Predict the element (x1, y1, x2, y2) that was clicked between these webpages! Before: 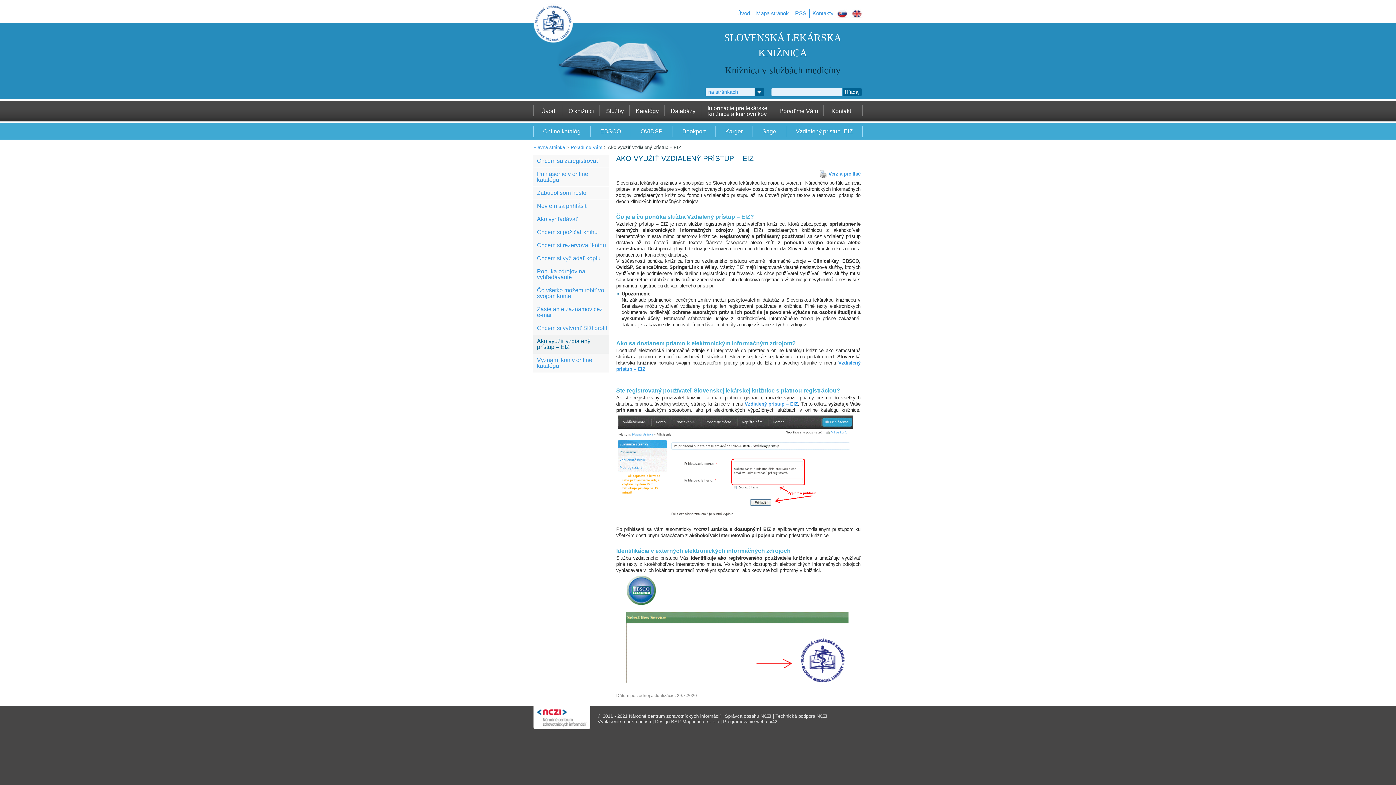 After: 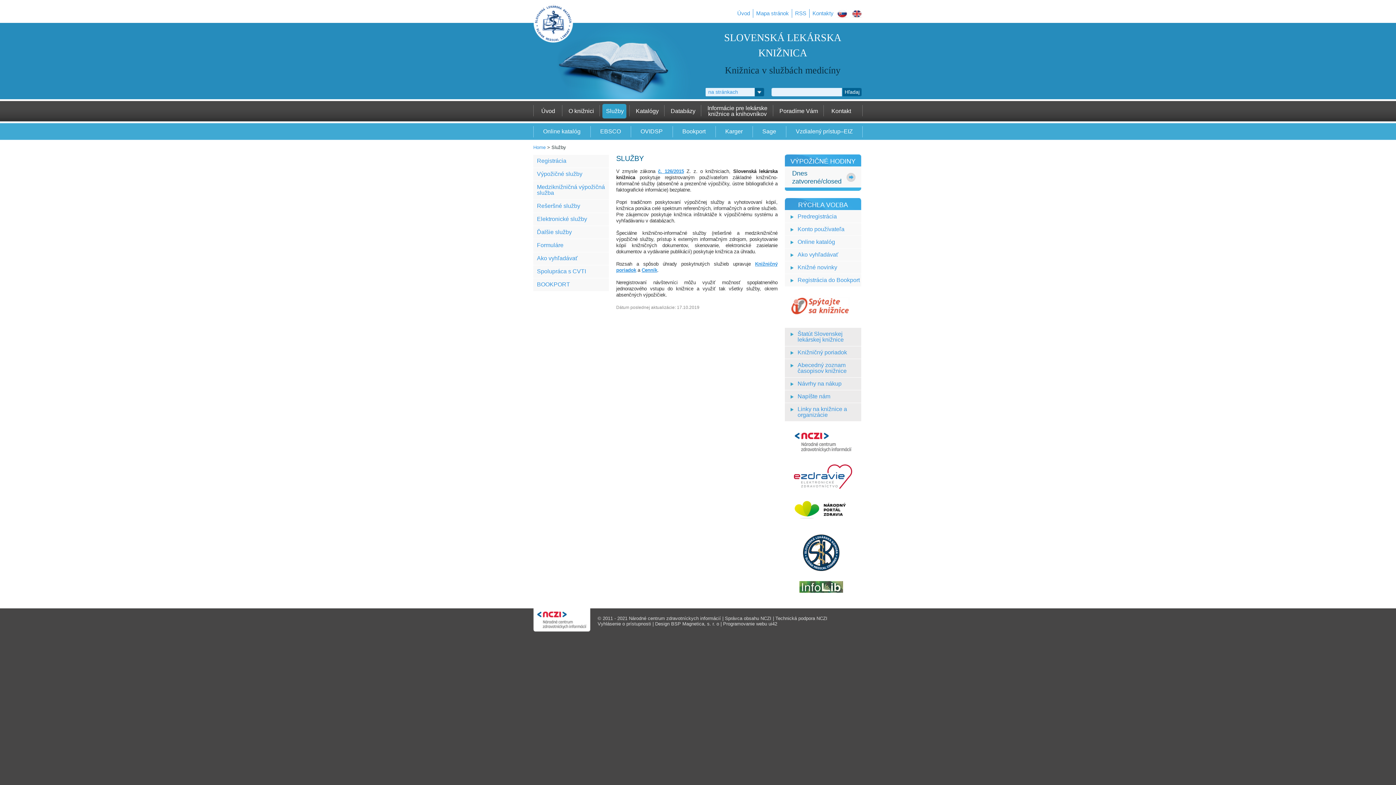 Action: bbox: (602, 104, 626, 118) label: Služby